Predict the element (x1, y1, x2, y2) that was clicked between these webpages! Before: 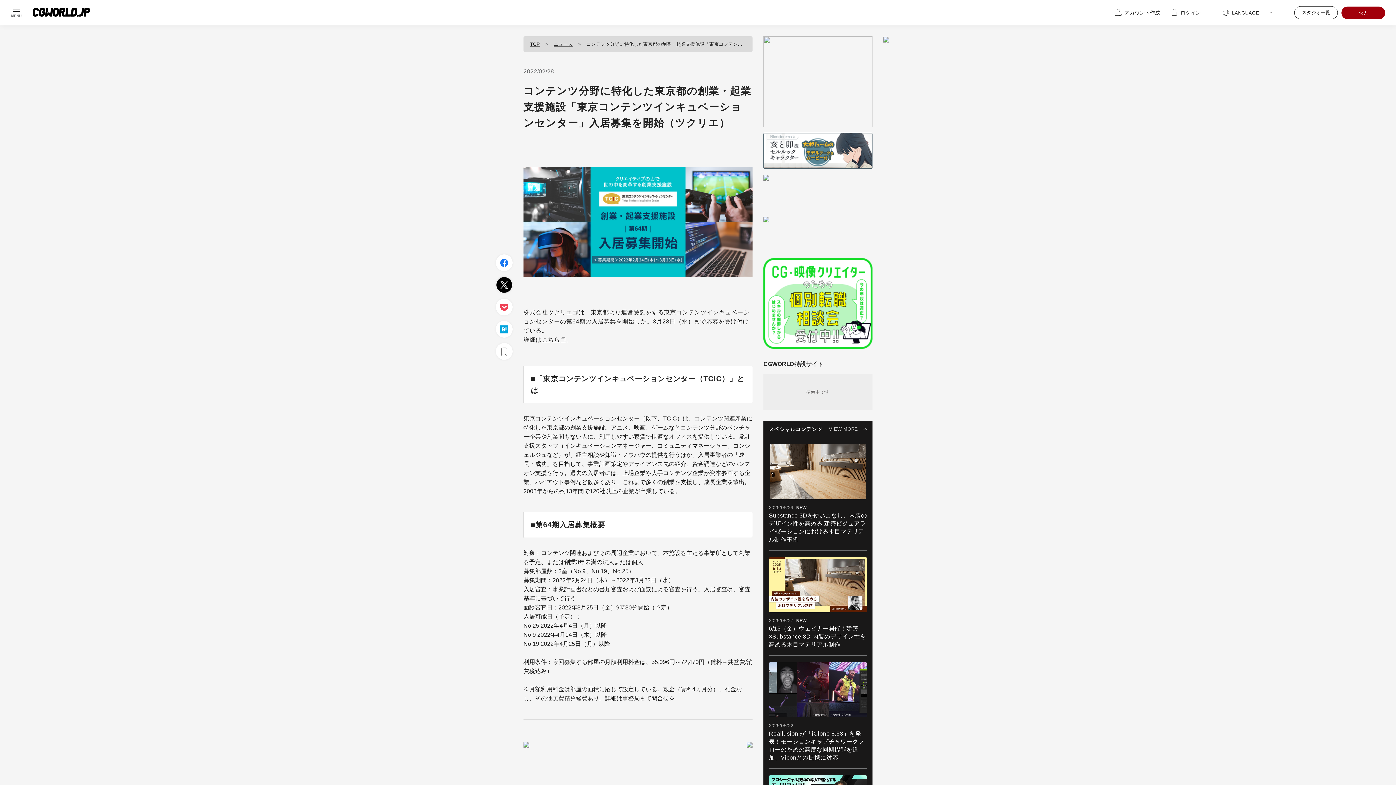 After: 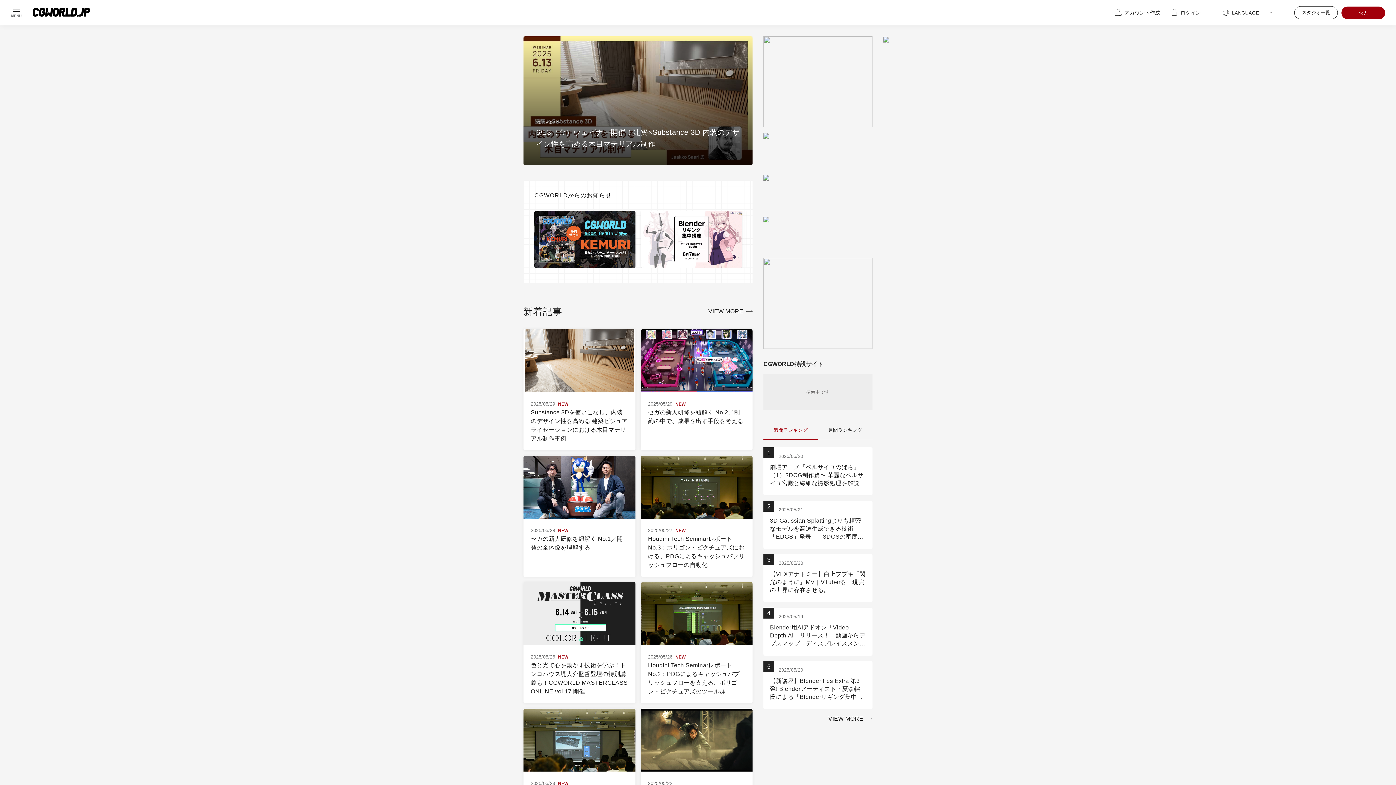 Action: label: TOP bbox: (530, 40, 540, 47)